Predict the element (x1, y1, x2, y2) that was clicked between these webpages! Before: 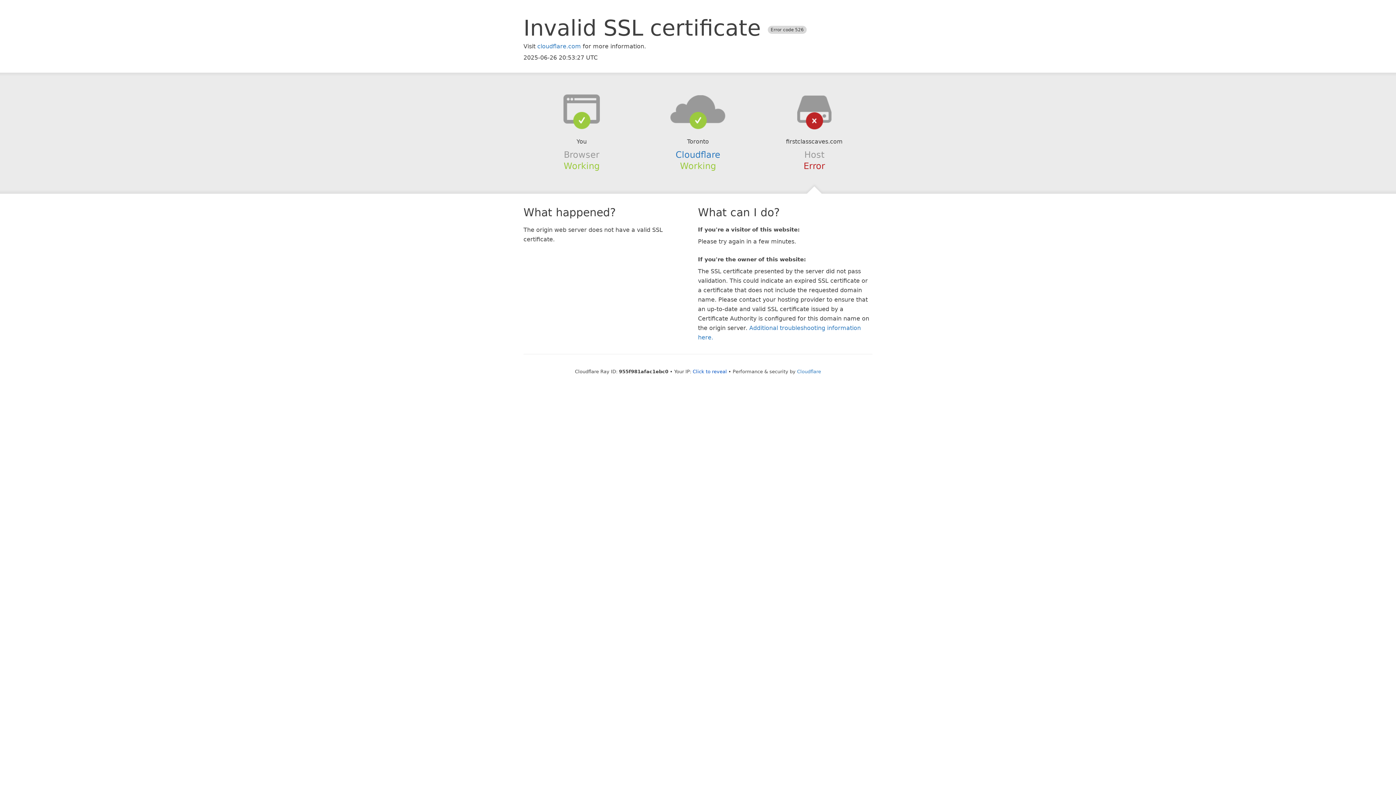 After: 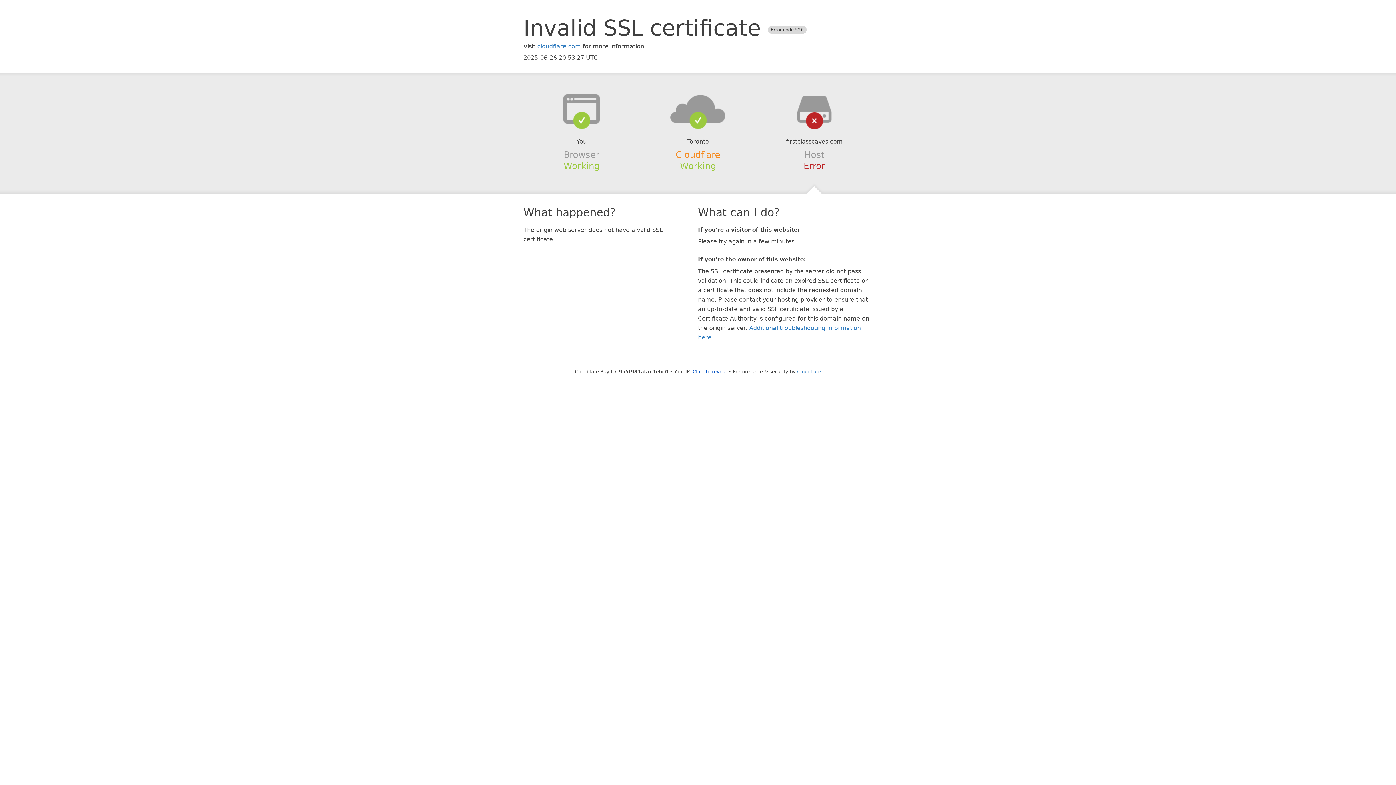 Action: bbox: (675, 149, 720, 159) label: Cloudflare